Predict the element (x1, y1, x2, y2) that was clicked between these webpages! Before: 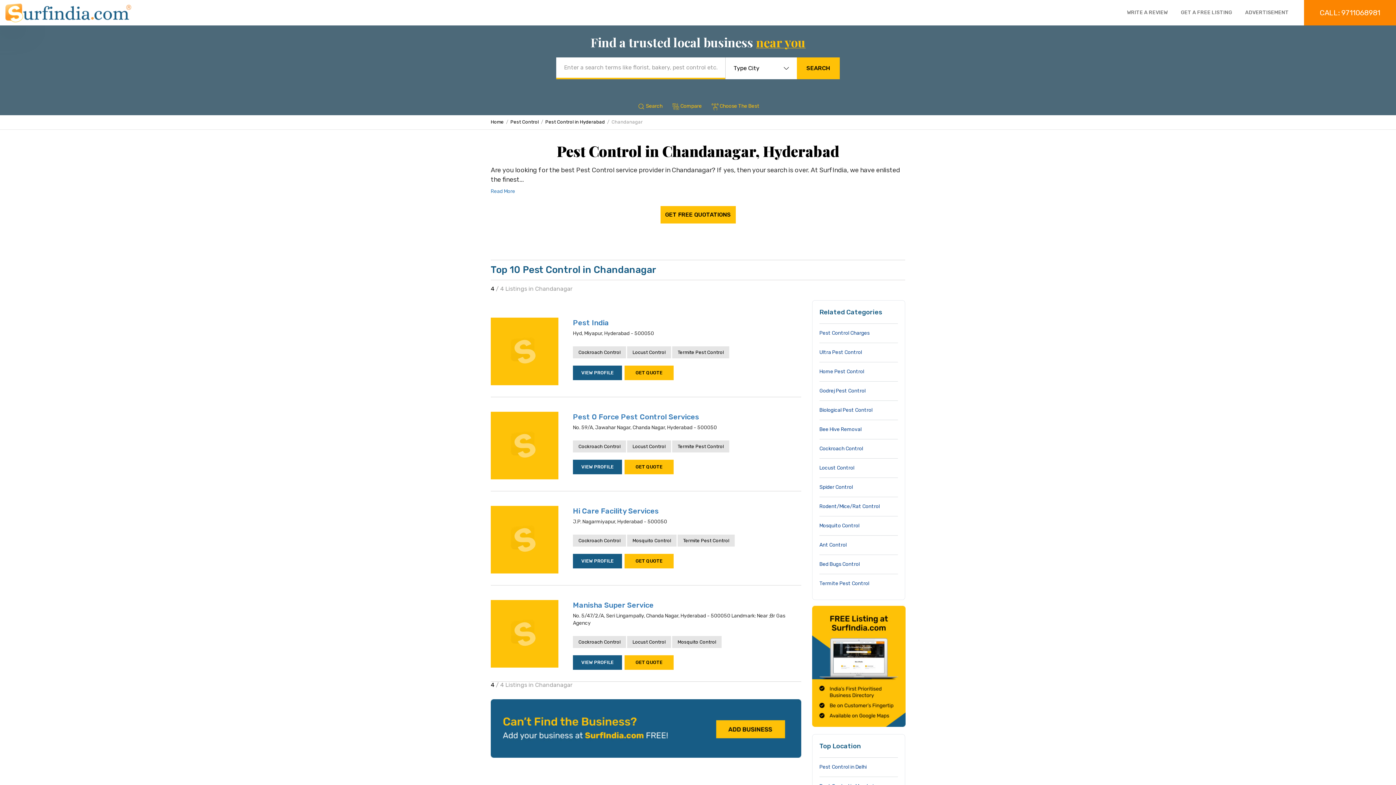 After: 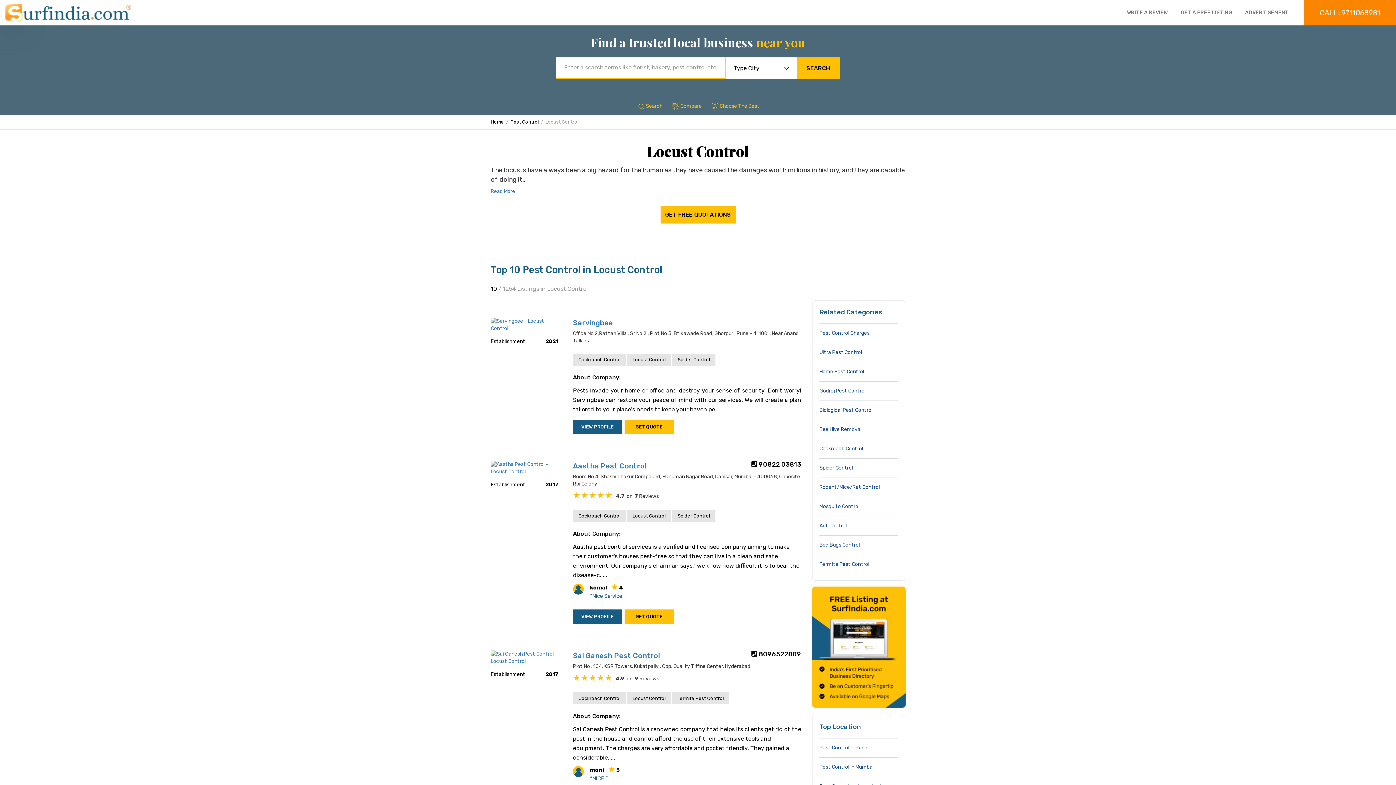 Action: bbox: (819, 458, 898, 477) label: Locust Control